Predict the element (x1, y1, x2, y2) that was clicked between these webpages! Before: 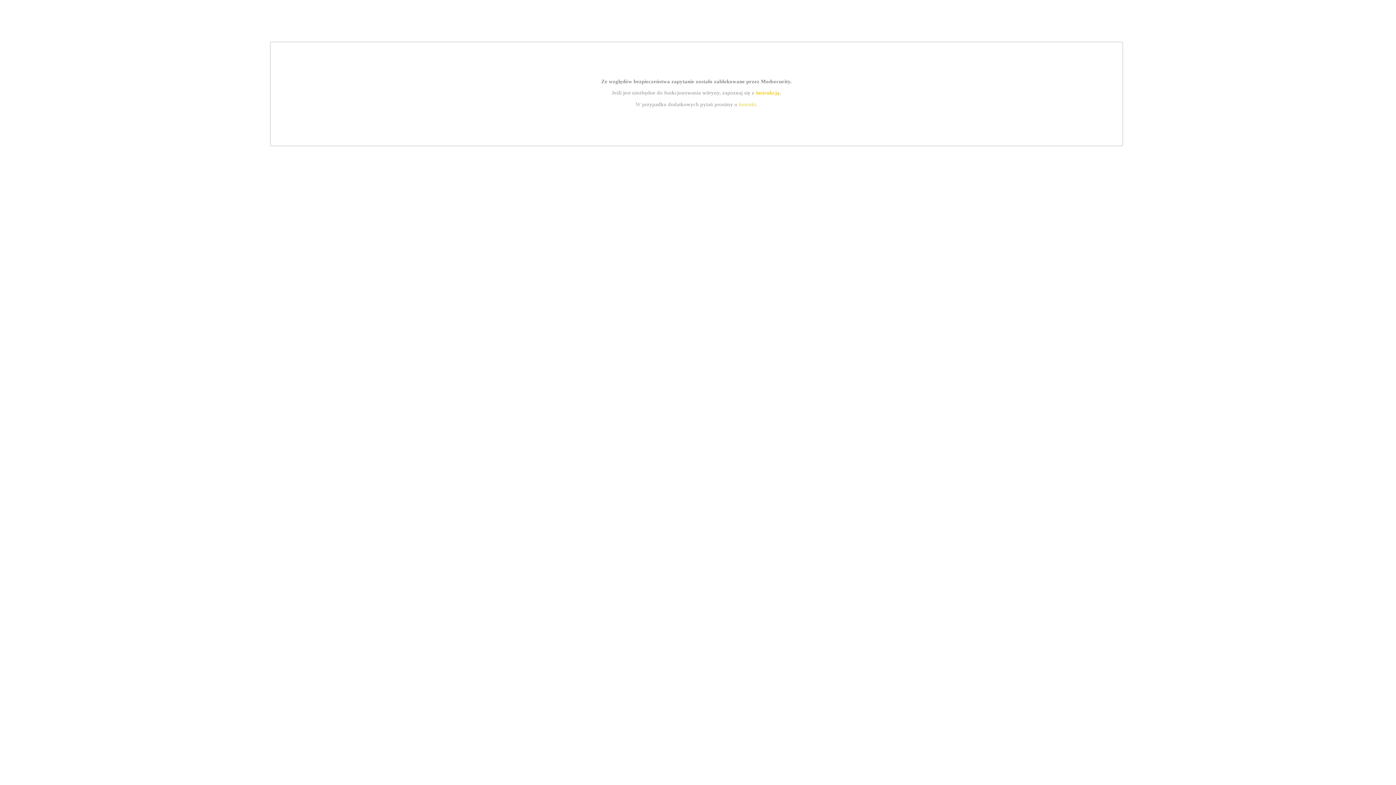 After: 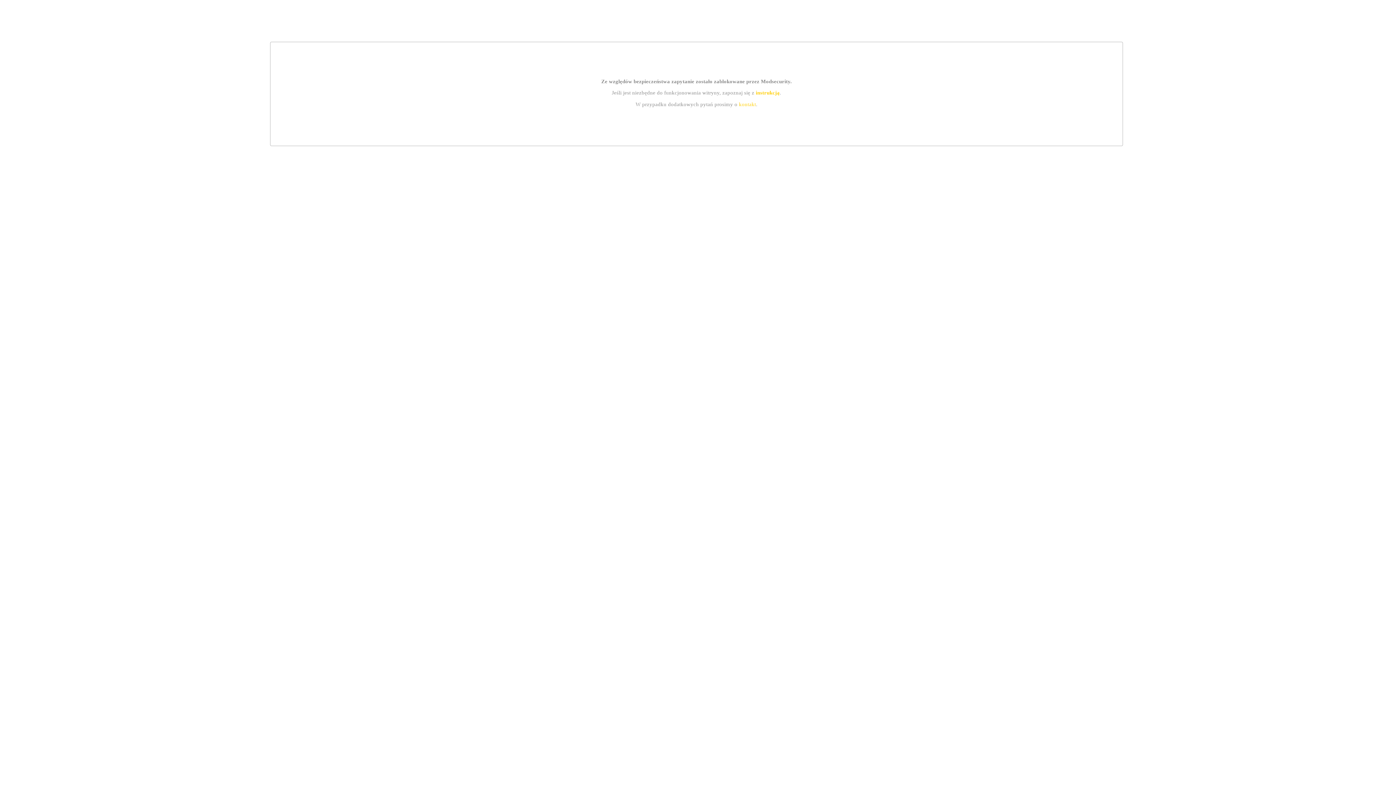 Action: bbox: (755, 89, 779, 95) label: instrukcją